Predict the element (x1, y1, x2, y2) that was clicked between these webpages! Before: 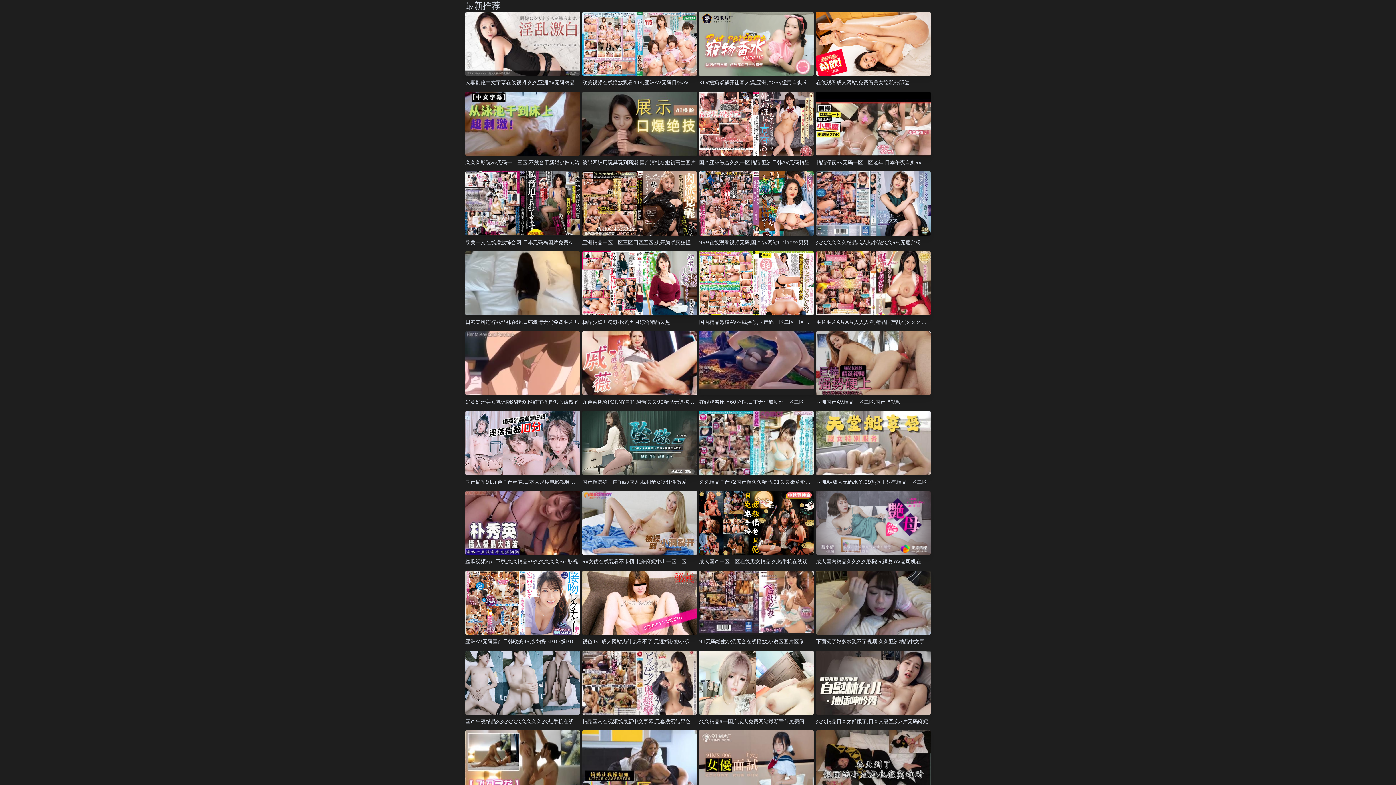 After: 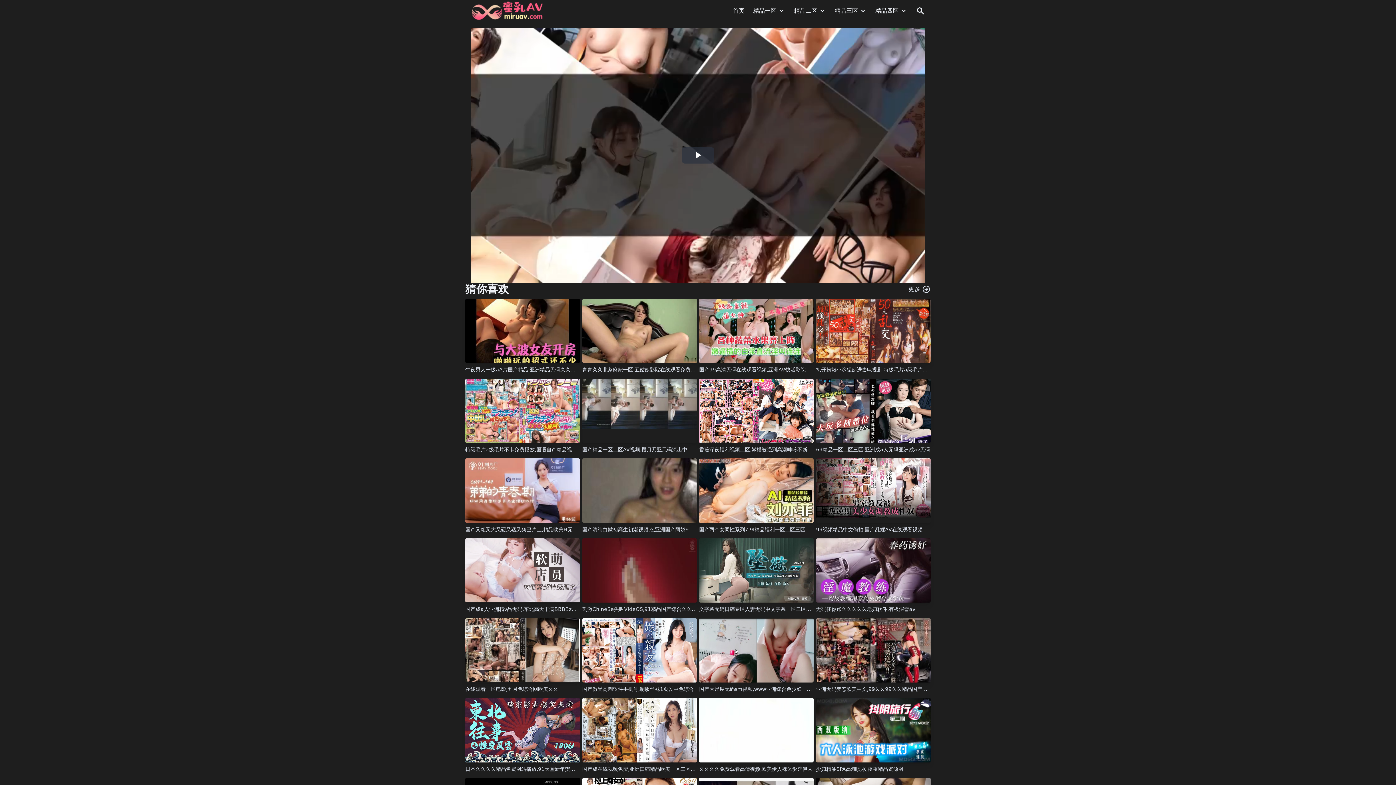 Action: label: 91无码粉嫩小泬无套在线播放,小说区图片区偷拍区视频 bbox: (699, 638, 824, 644)